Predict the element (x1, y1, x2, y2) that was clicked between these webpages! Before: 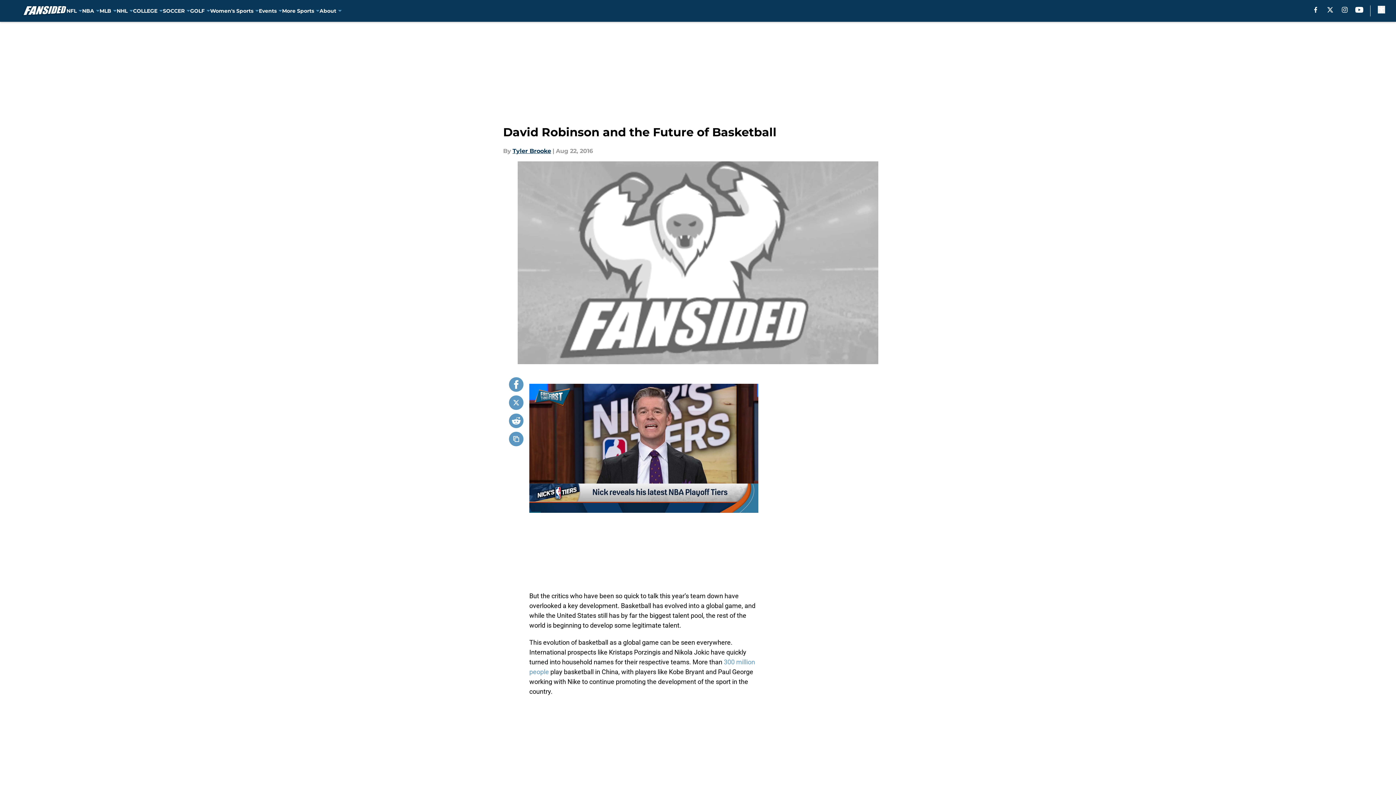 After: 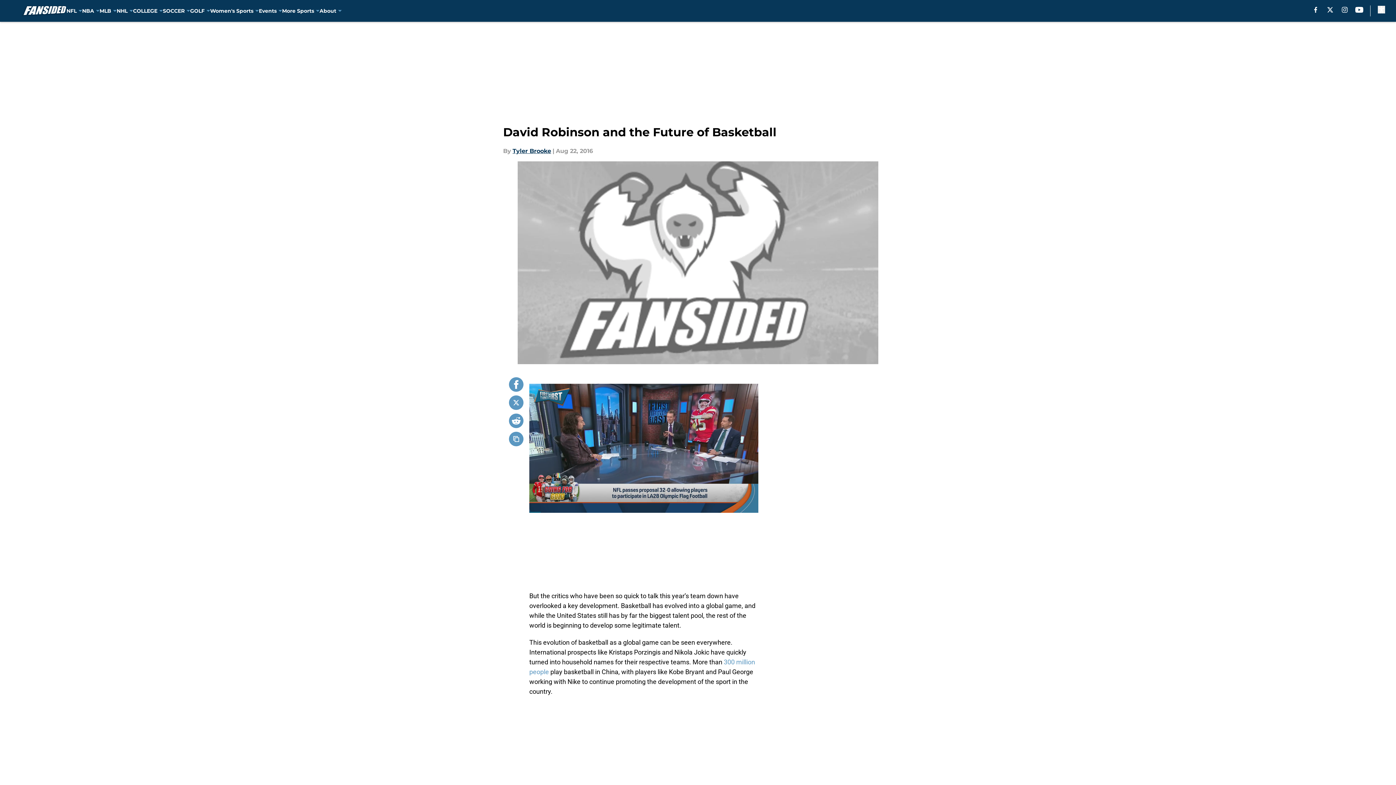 Action: label: youtube bbox: (1355, 6, 1363, 12)